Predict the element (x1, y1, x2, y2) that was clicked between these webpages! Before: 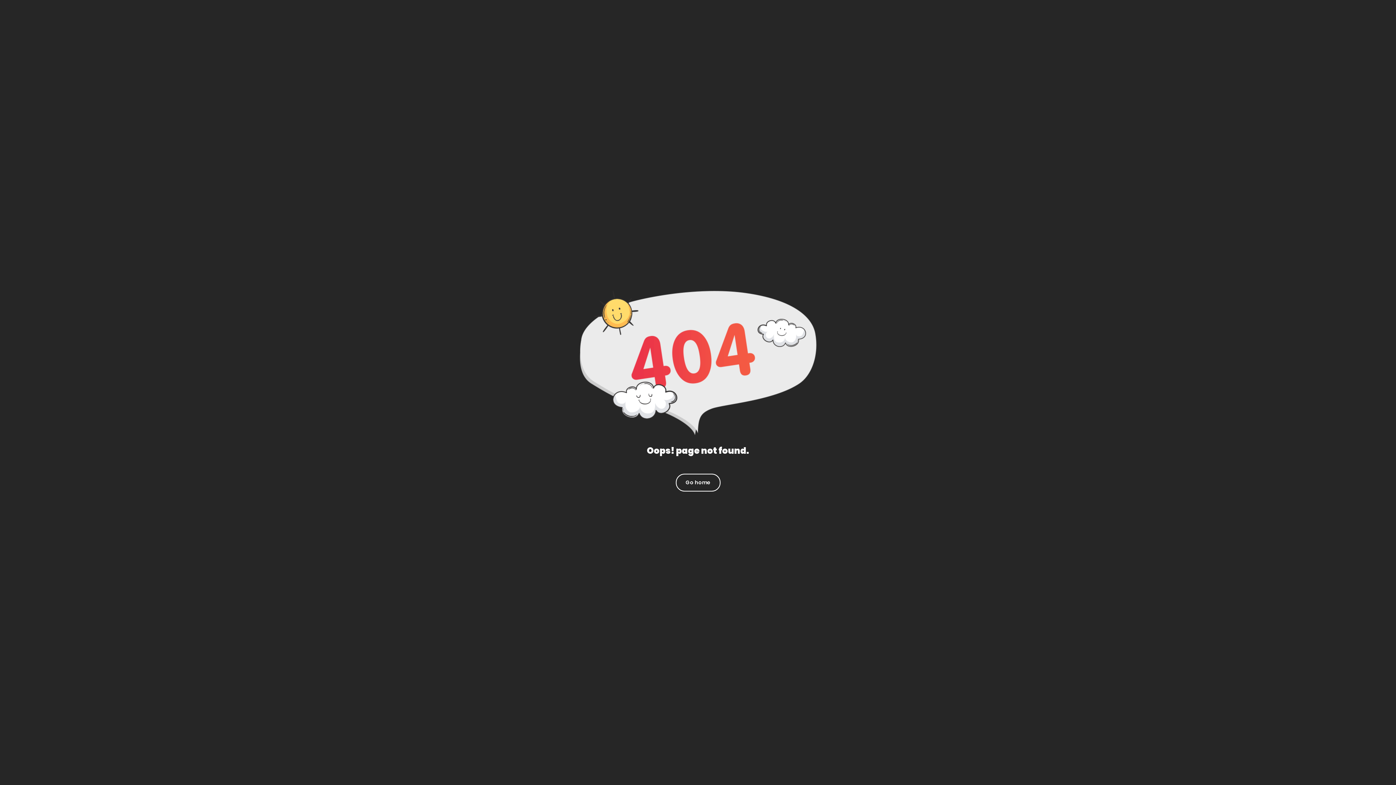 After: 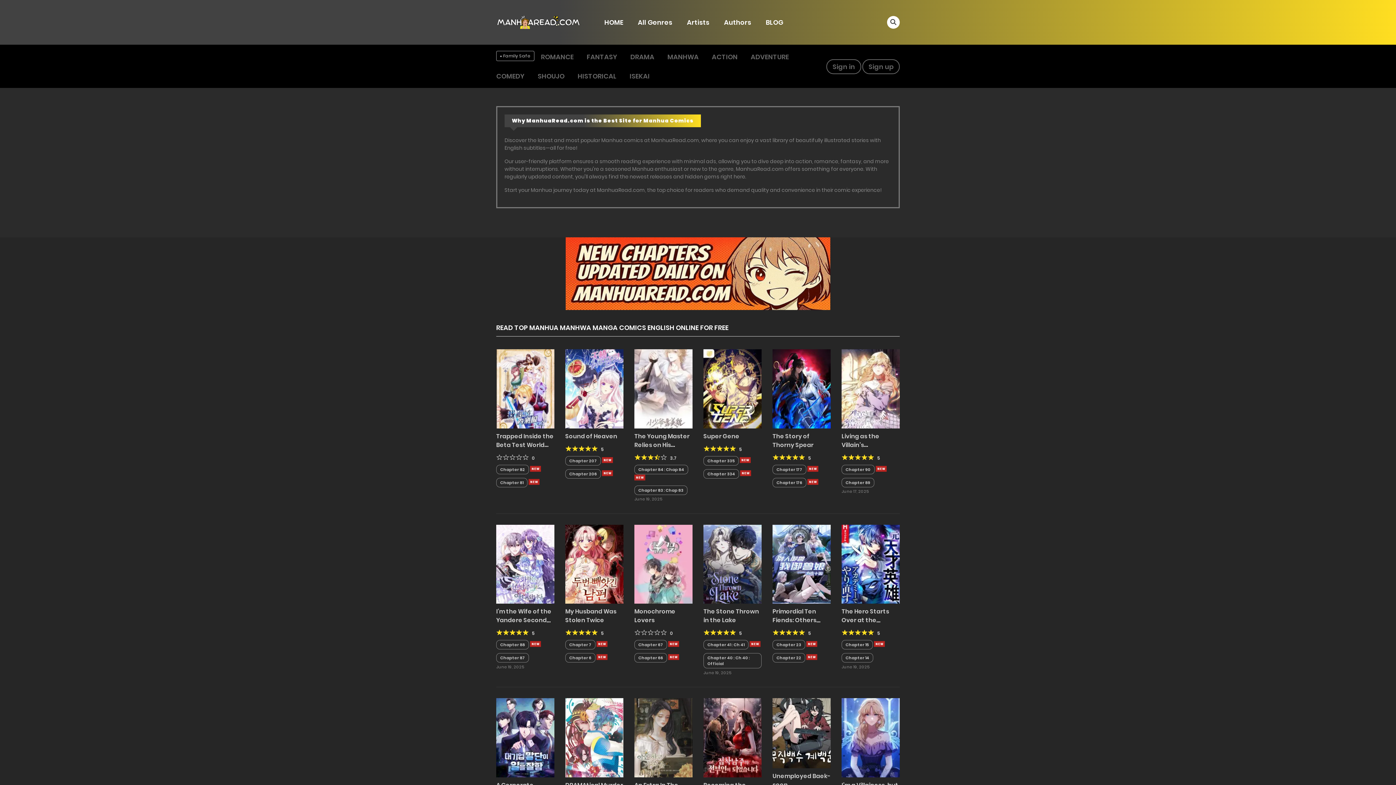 Action: bbox: (676, 474, 720, 491) label: Go home